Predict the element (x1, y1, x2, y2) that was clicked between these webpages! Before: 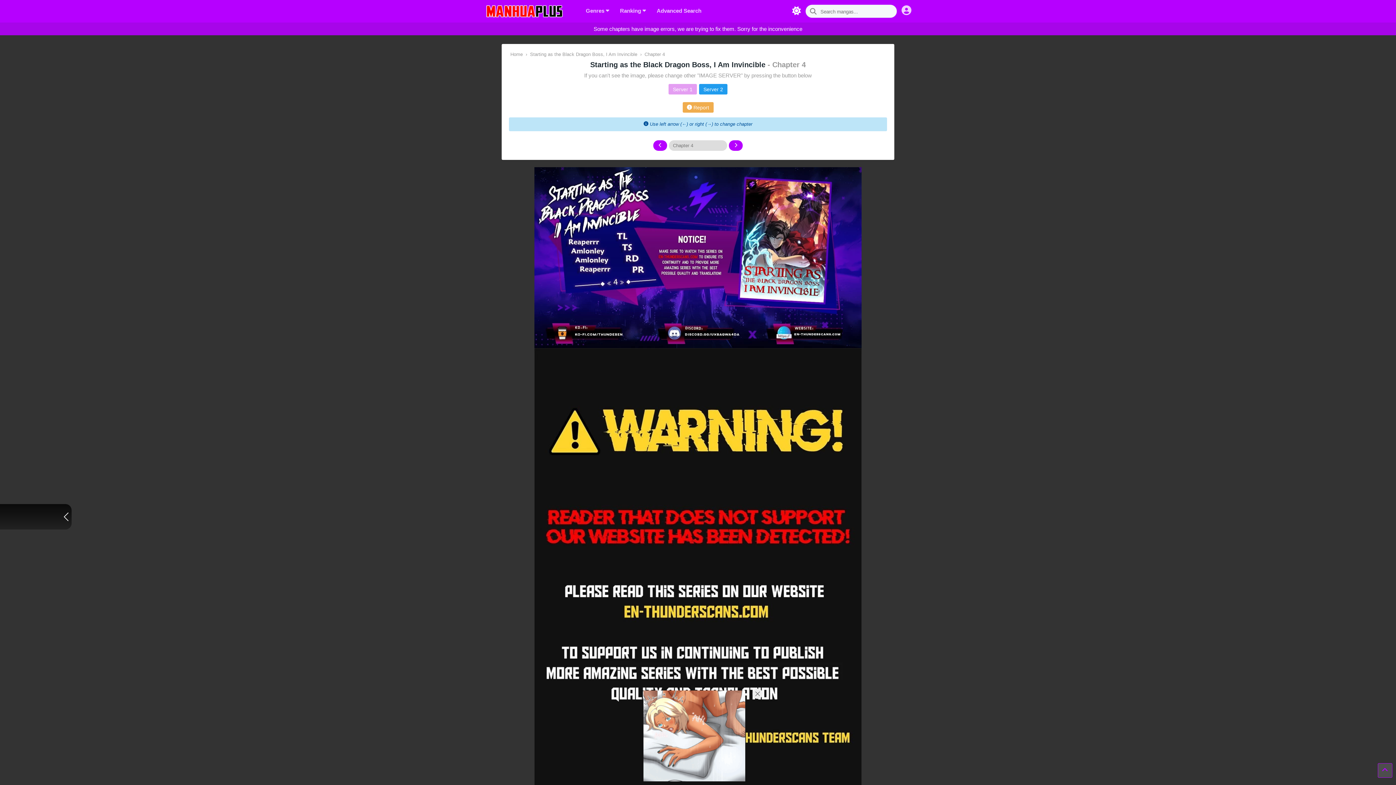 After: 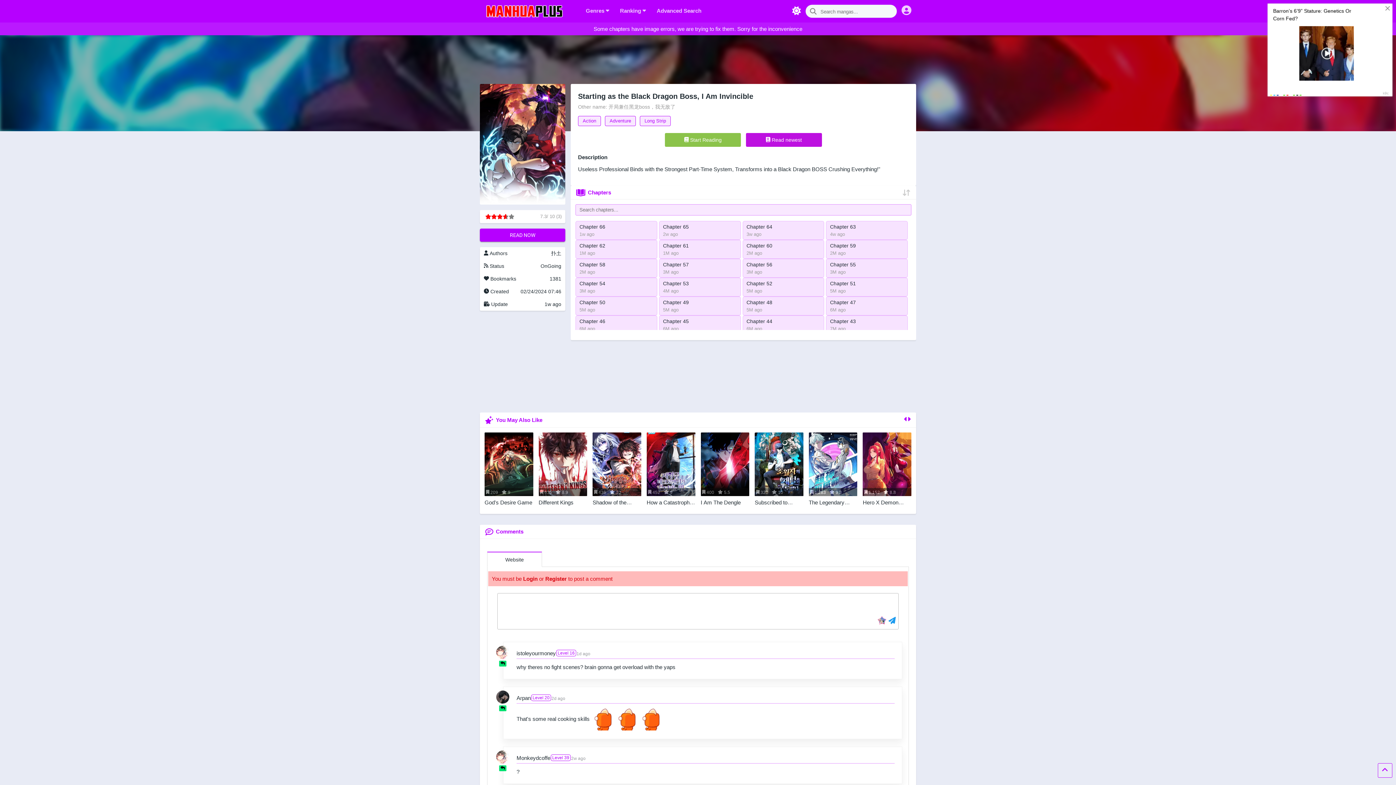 Action: bbox: (530, 51, 637, 57) label: Starting as the Black Dragon Boss, I Am Invincible